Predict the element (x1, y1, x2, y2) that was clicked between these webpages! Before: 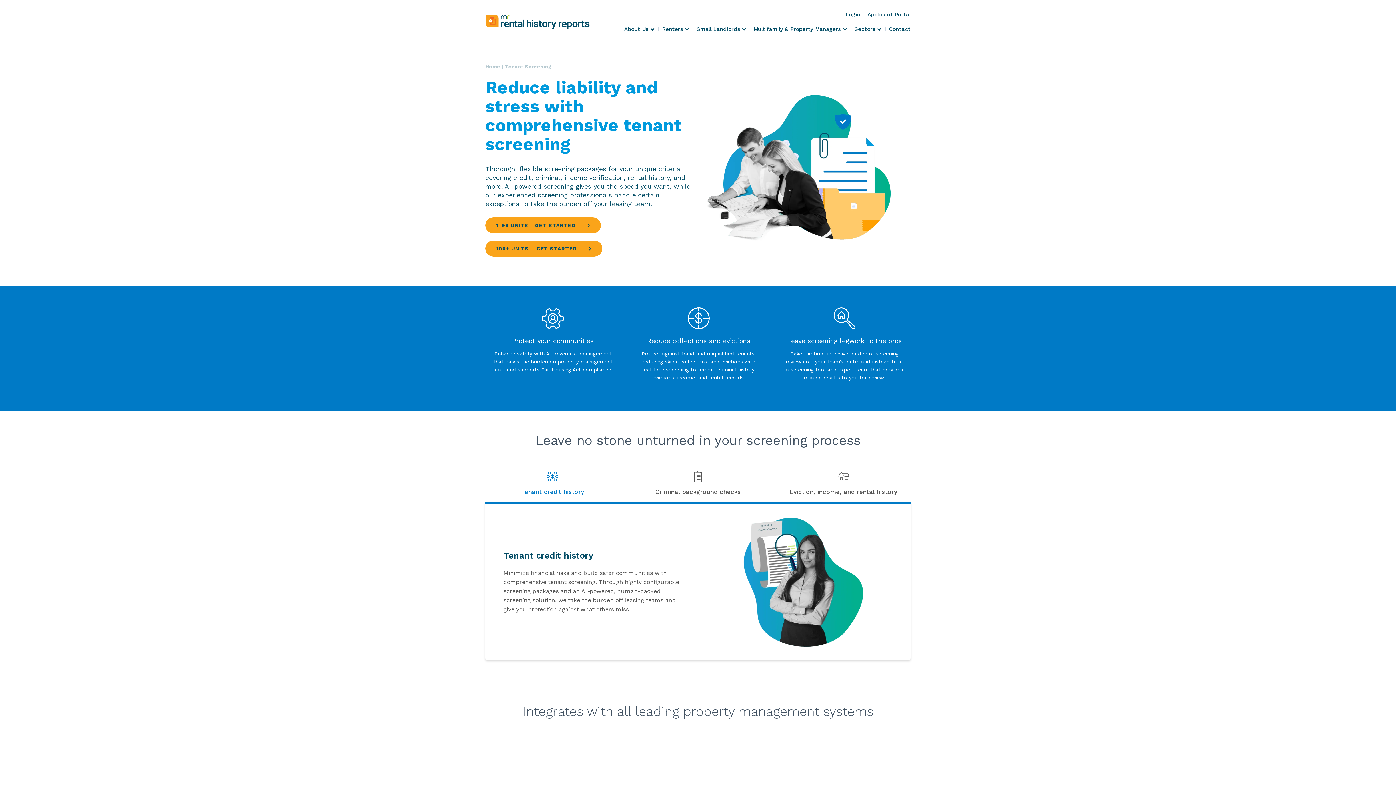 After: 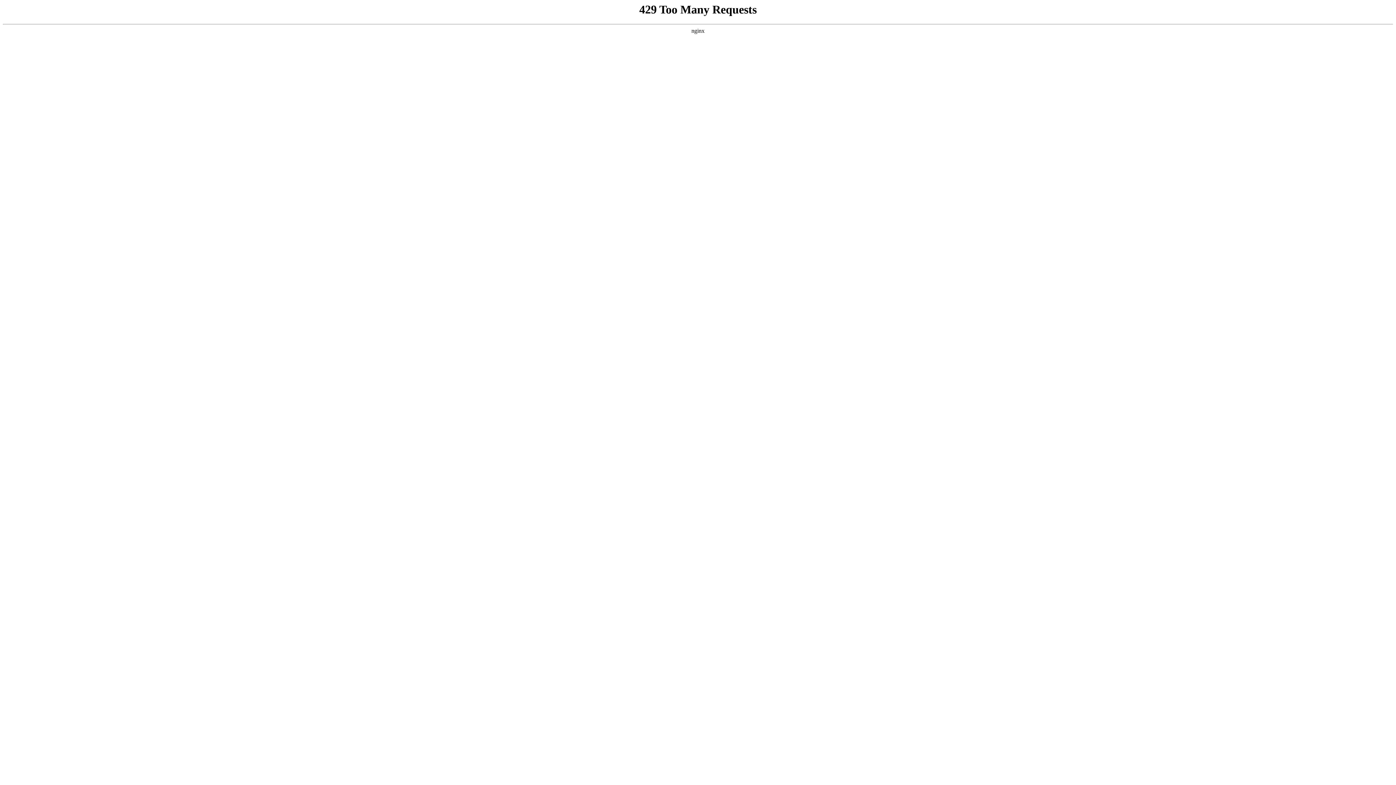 Action: label: Contact bbox: (889, 24, 910, 33)